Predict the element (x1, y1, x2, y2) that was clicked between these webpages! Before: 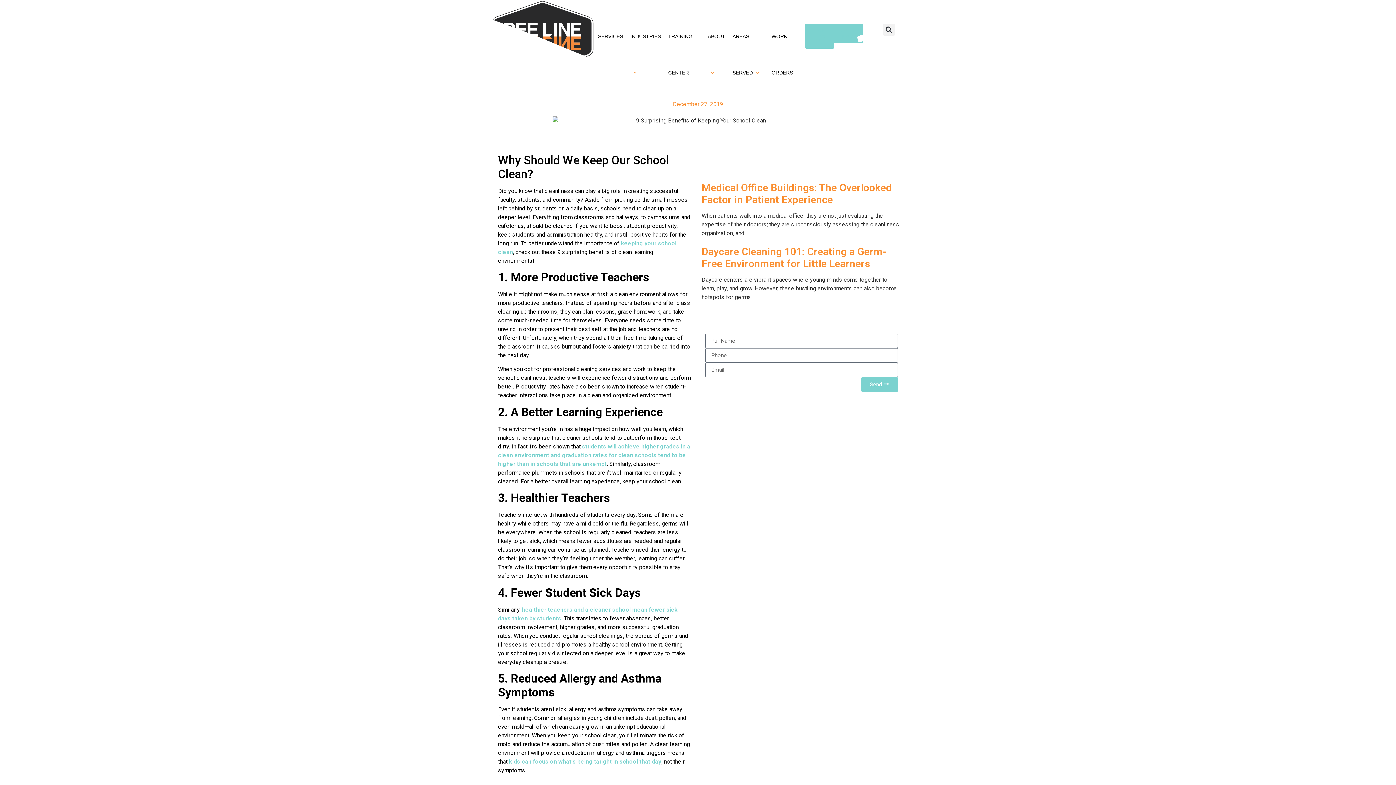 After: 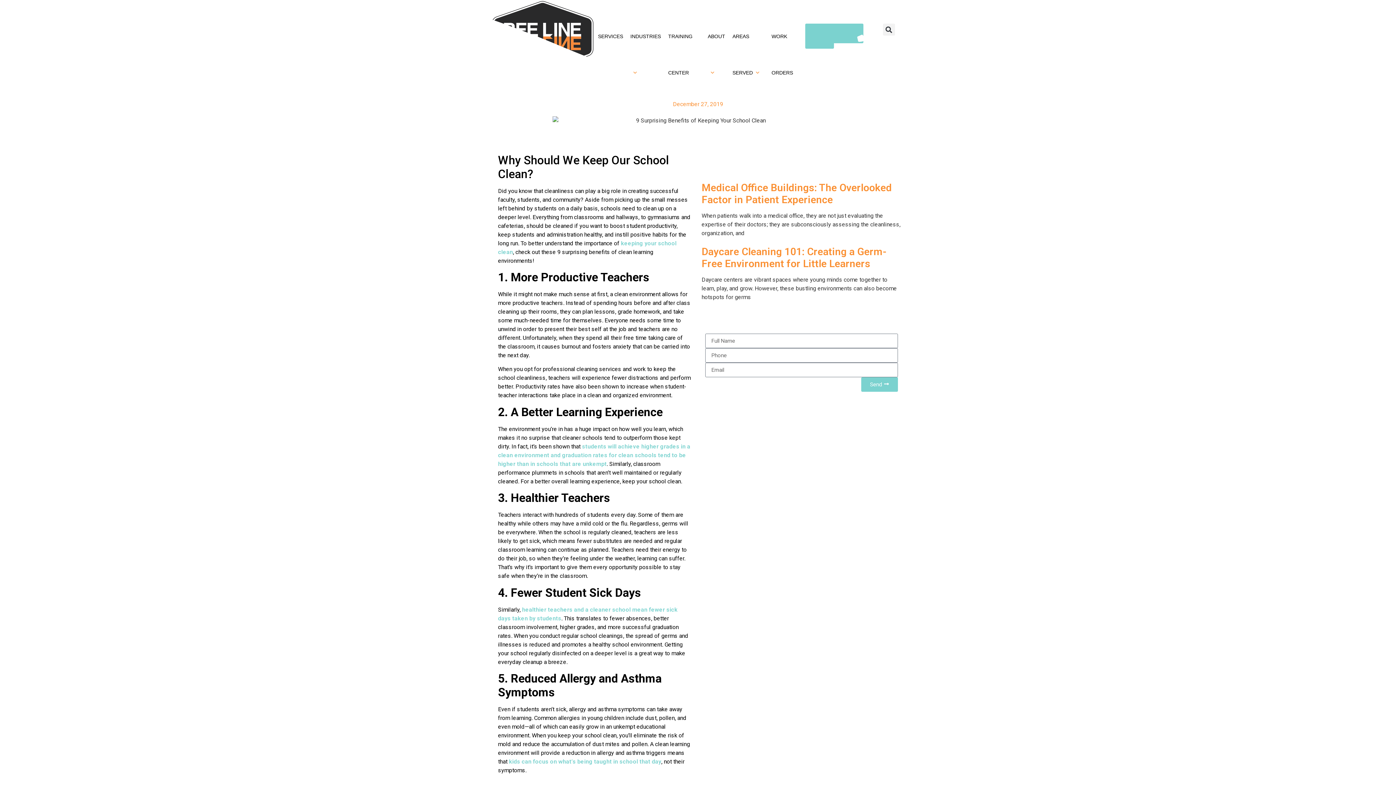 Action: label: students will achieve higher grades in a clean environment and graduation rates for clean schools tend to be higher than in schools that are unkempt bbox: (498, 443, 690, 467)